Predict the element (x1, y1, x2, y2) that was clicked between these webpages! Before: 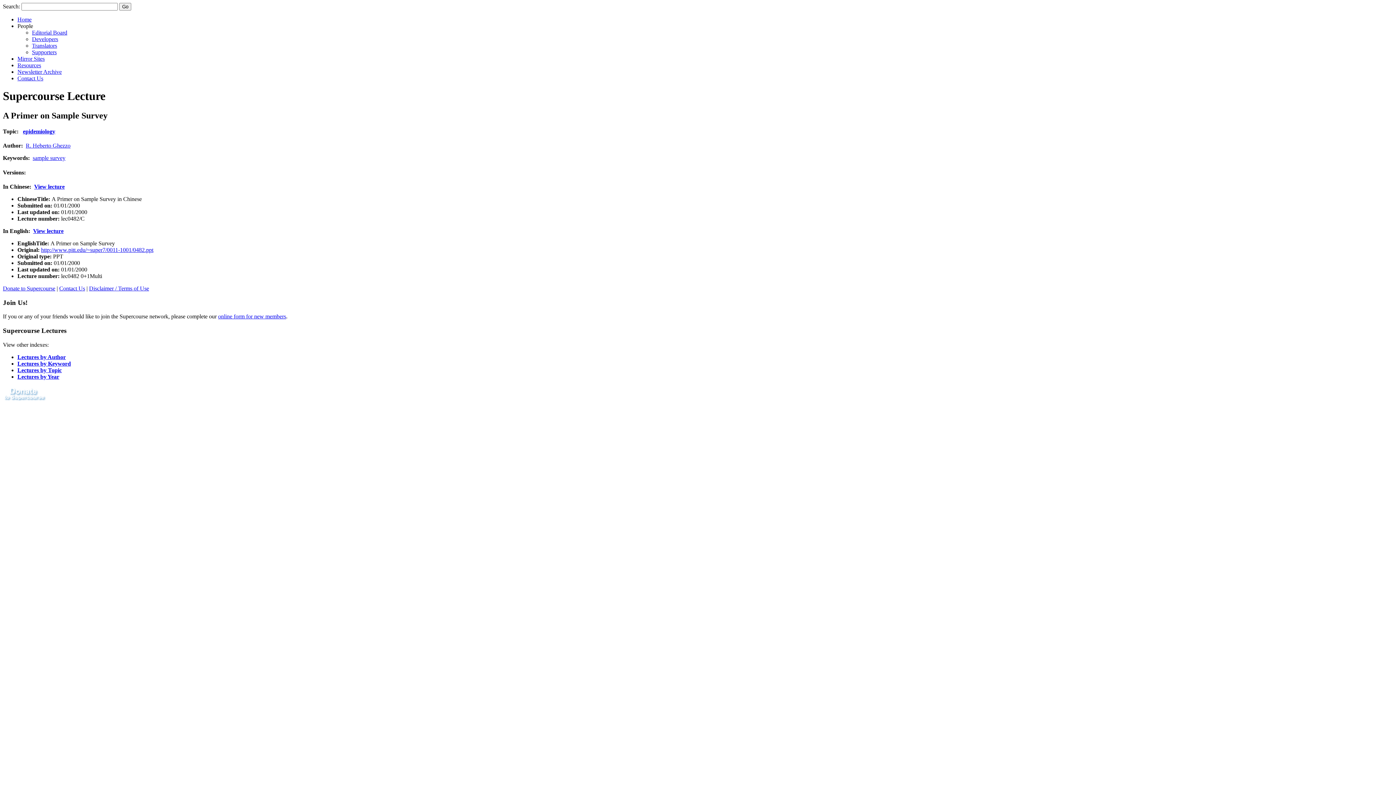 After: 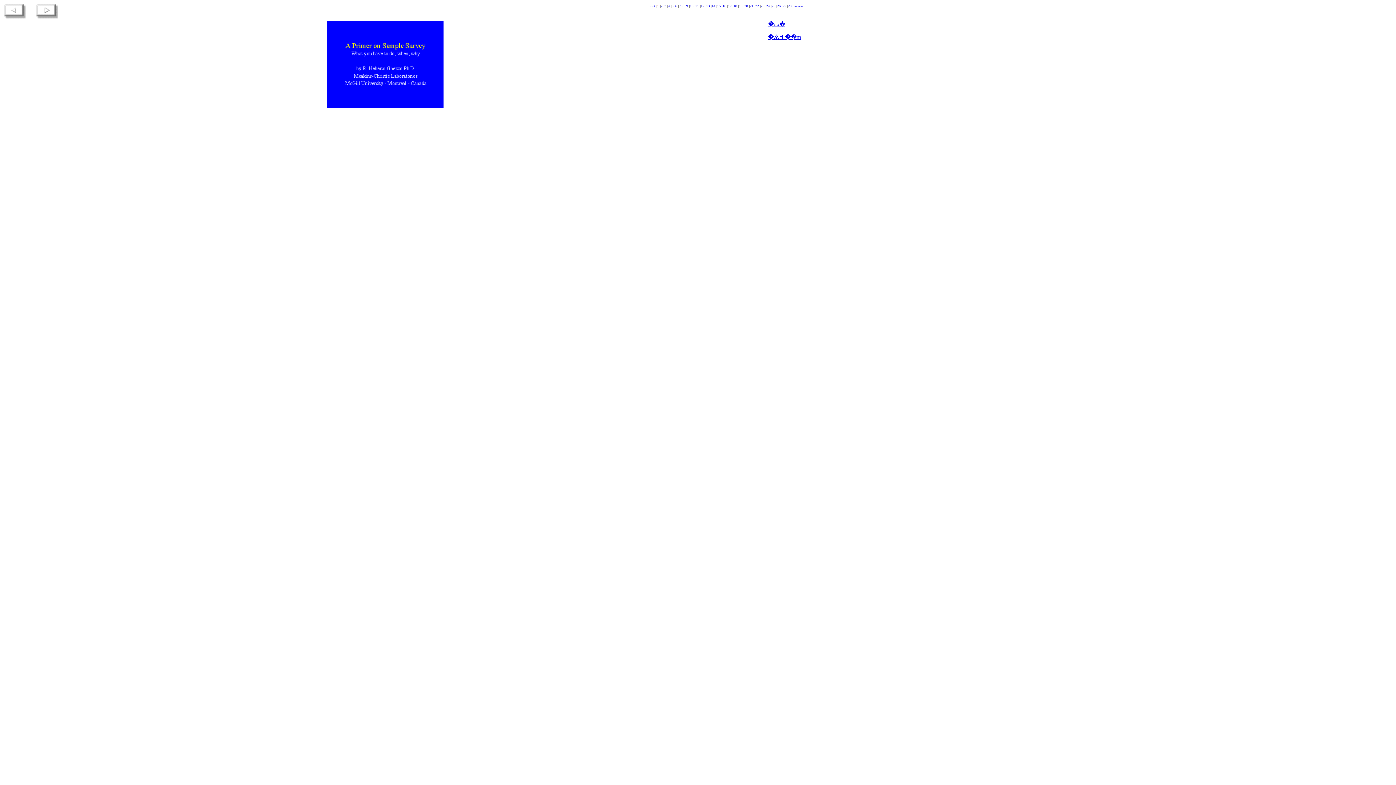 Action: bbox: (34, 183, 64, 189) label: View lecture